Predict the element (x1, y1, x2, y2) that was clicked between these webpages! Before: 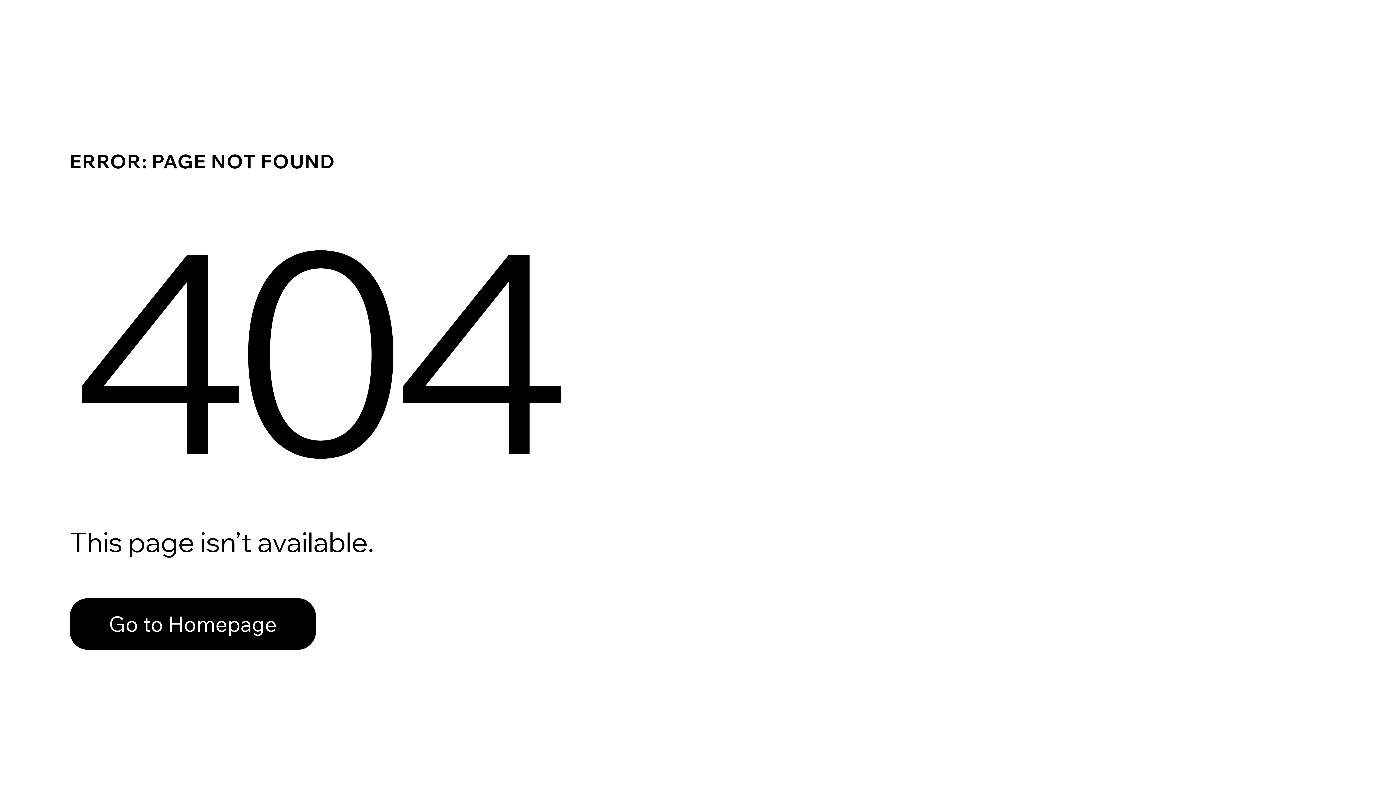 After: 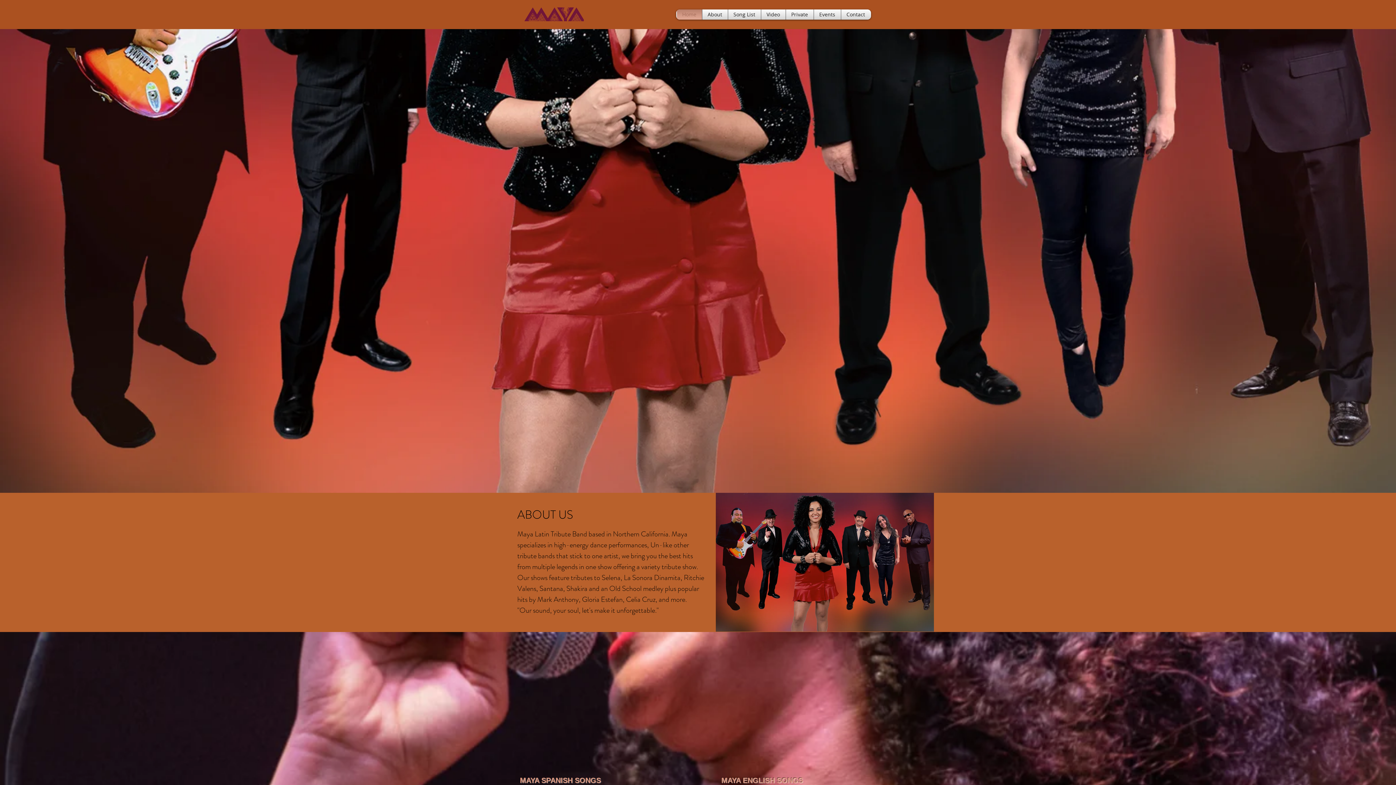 Action: label: Go to Homepage bbox: (69, 598, 316, 650)